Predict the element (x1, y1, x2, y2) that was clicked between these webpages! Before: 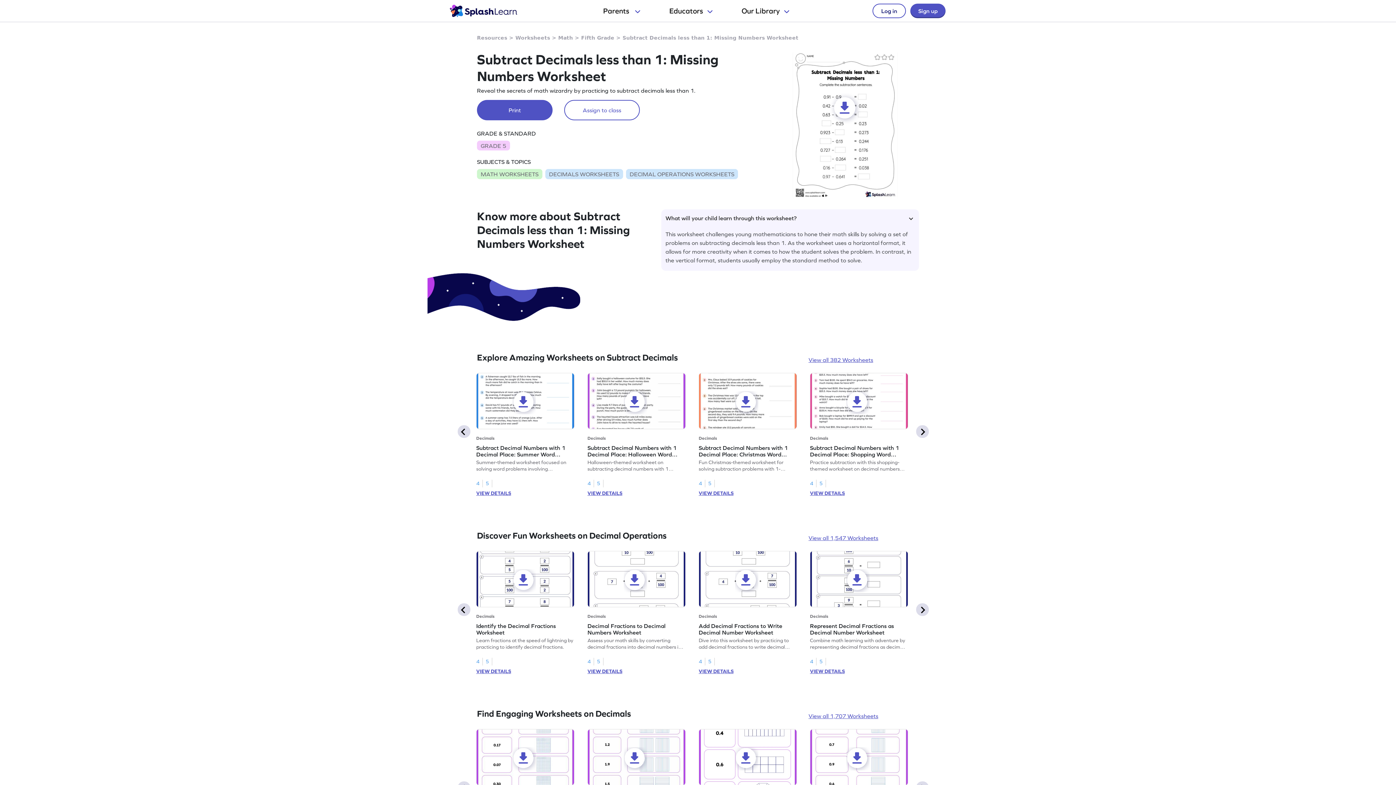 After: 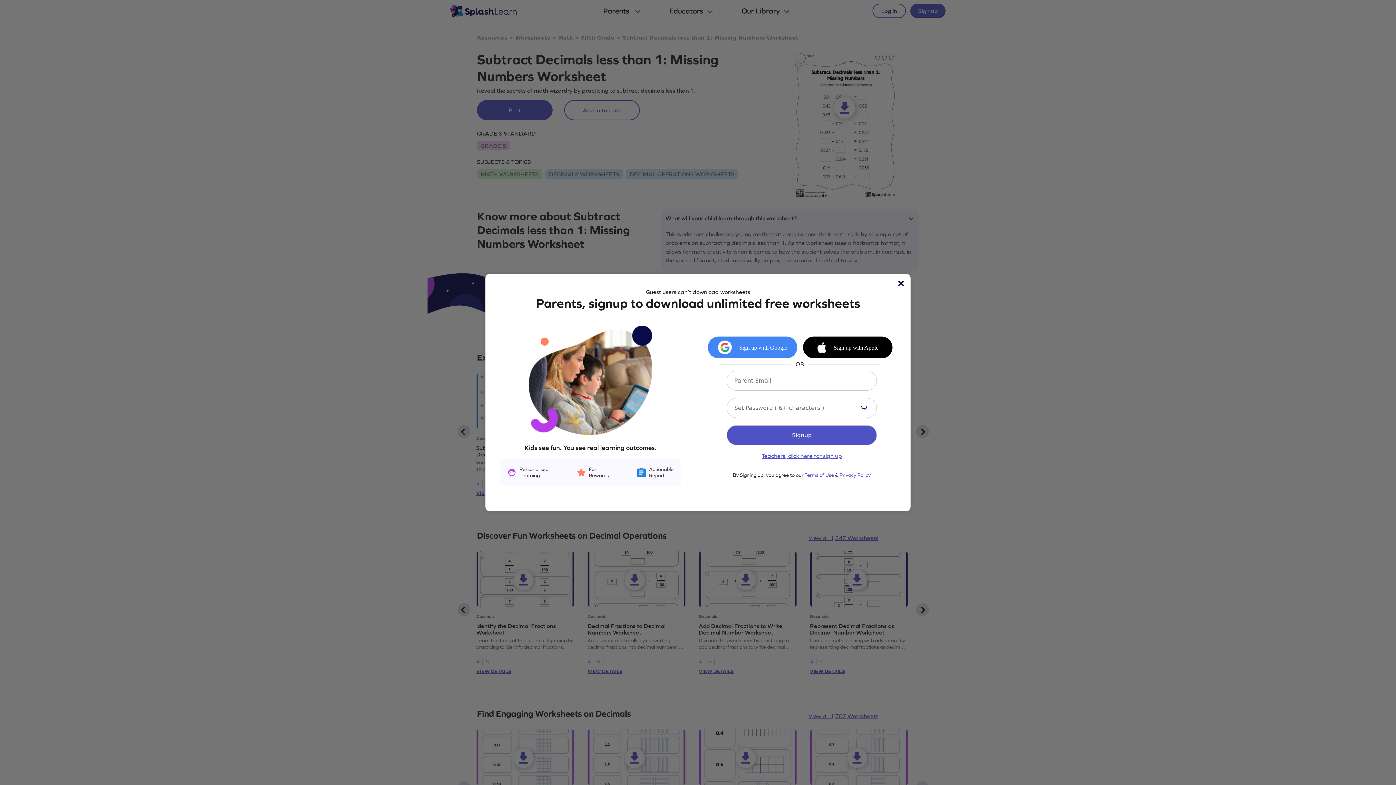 Action: bbox: (476, 551, 574, 607)